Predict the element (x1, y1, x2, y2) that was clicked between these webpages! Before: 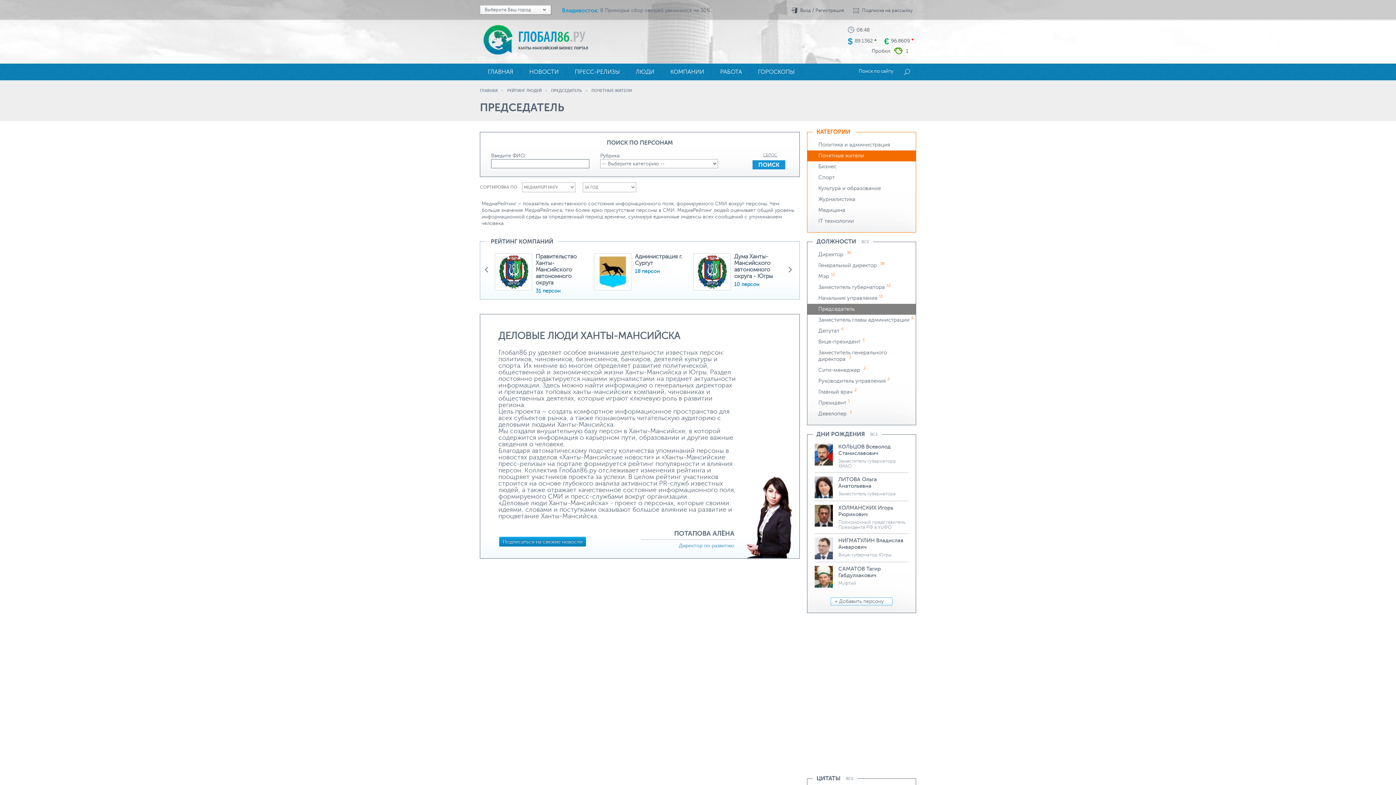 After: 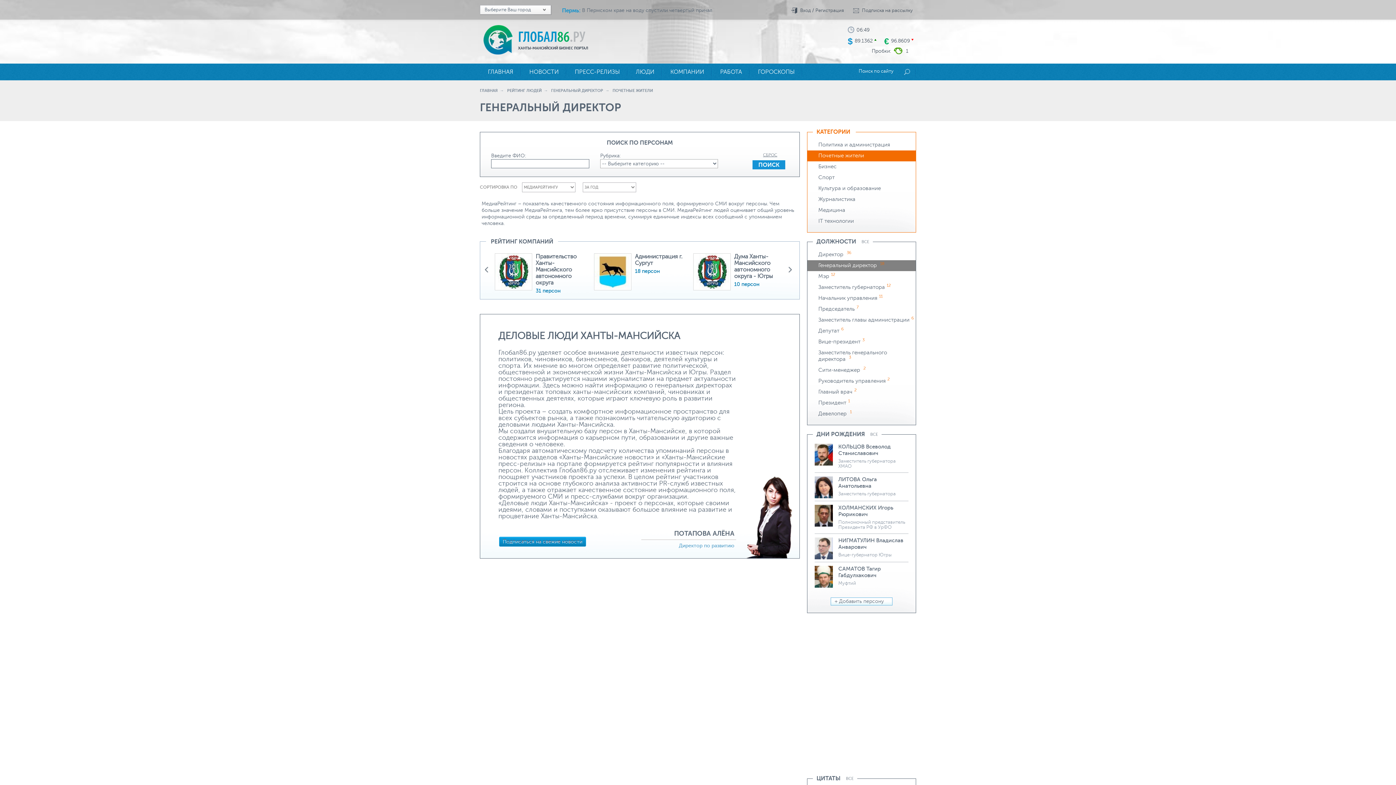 Action: bbox: (818, 262, 878, 268) label: Генеральный директор 